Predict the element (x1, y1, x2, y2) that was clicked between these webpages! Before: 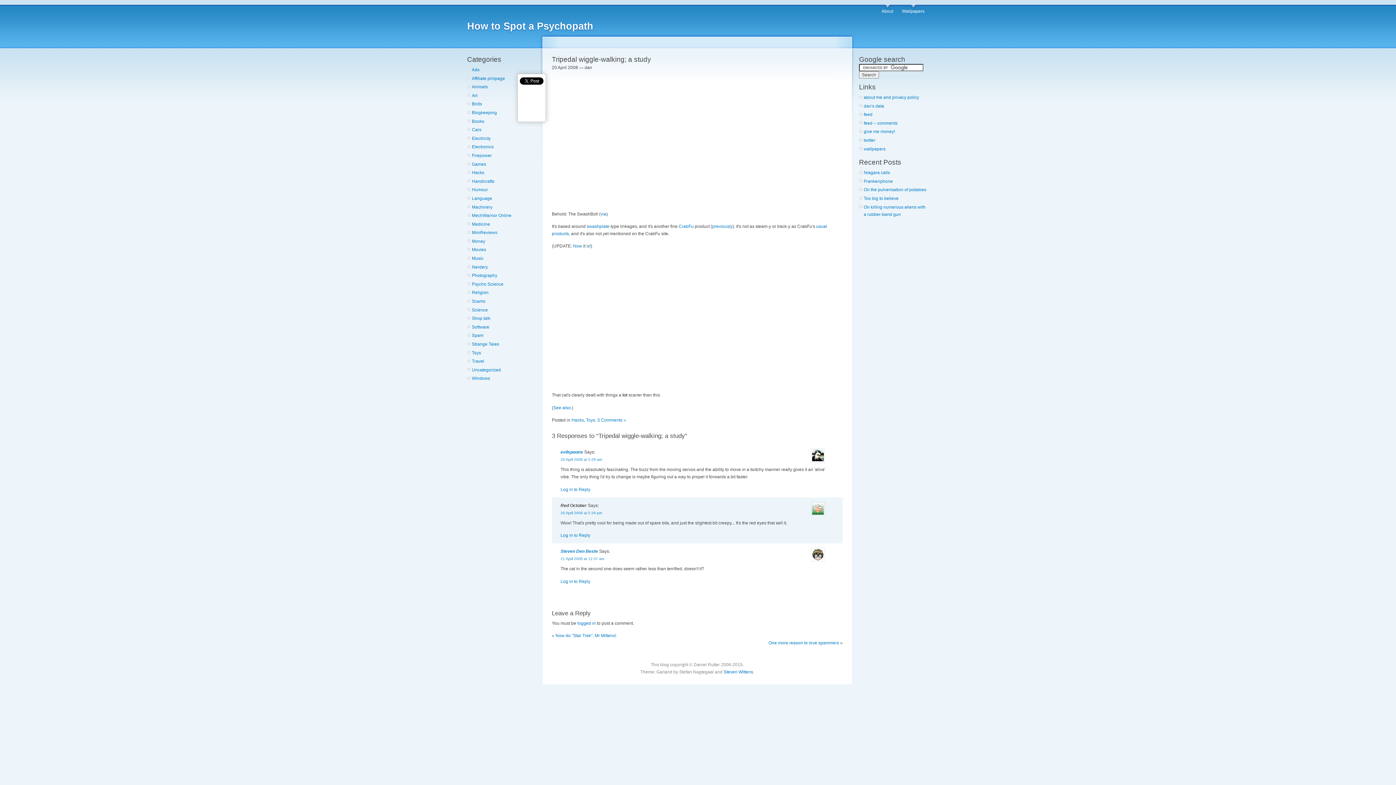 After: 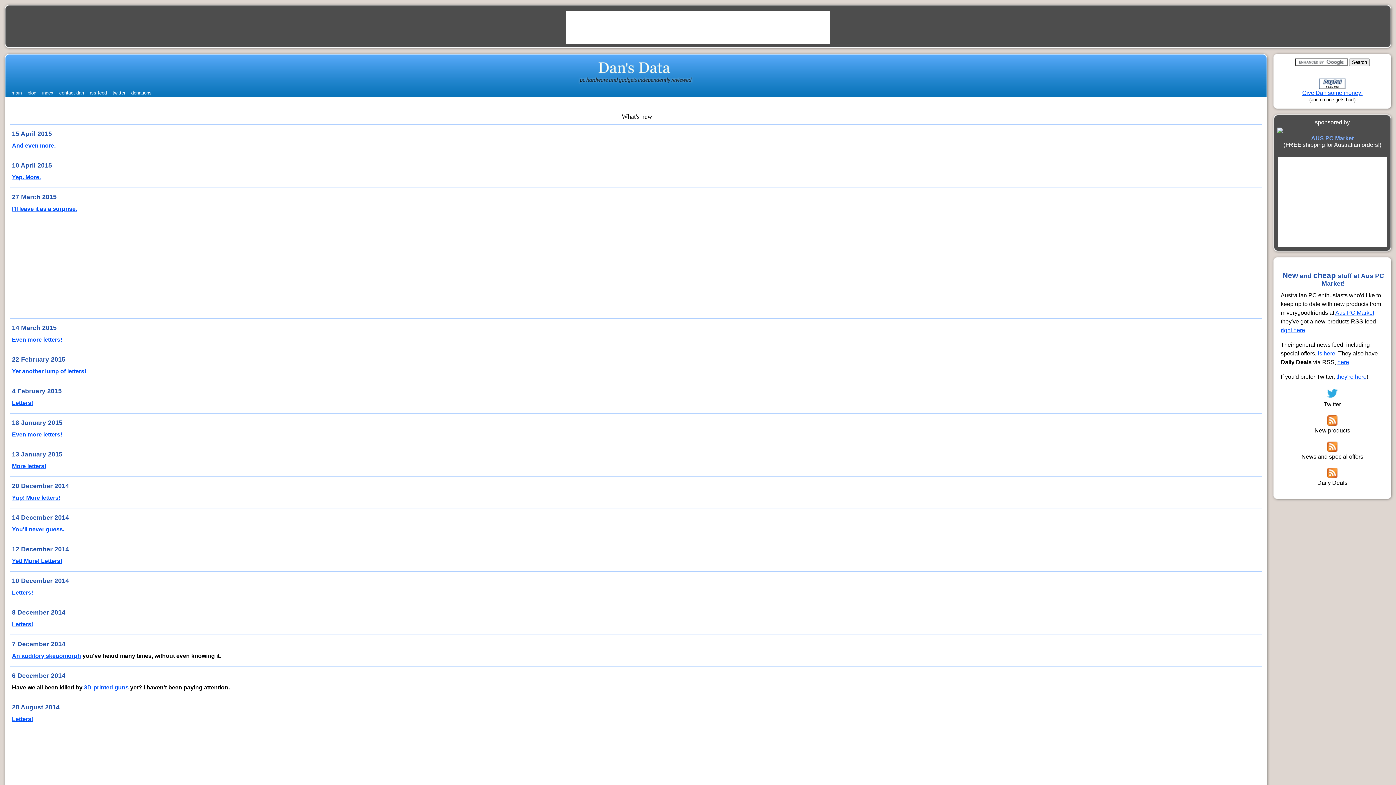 Action: bbox: (864, 103, 884, 108) label: dan's data